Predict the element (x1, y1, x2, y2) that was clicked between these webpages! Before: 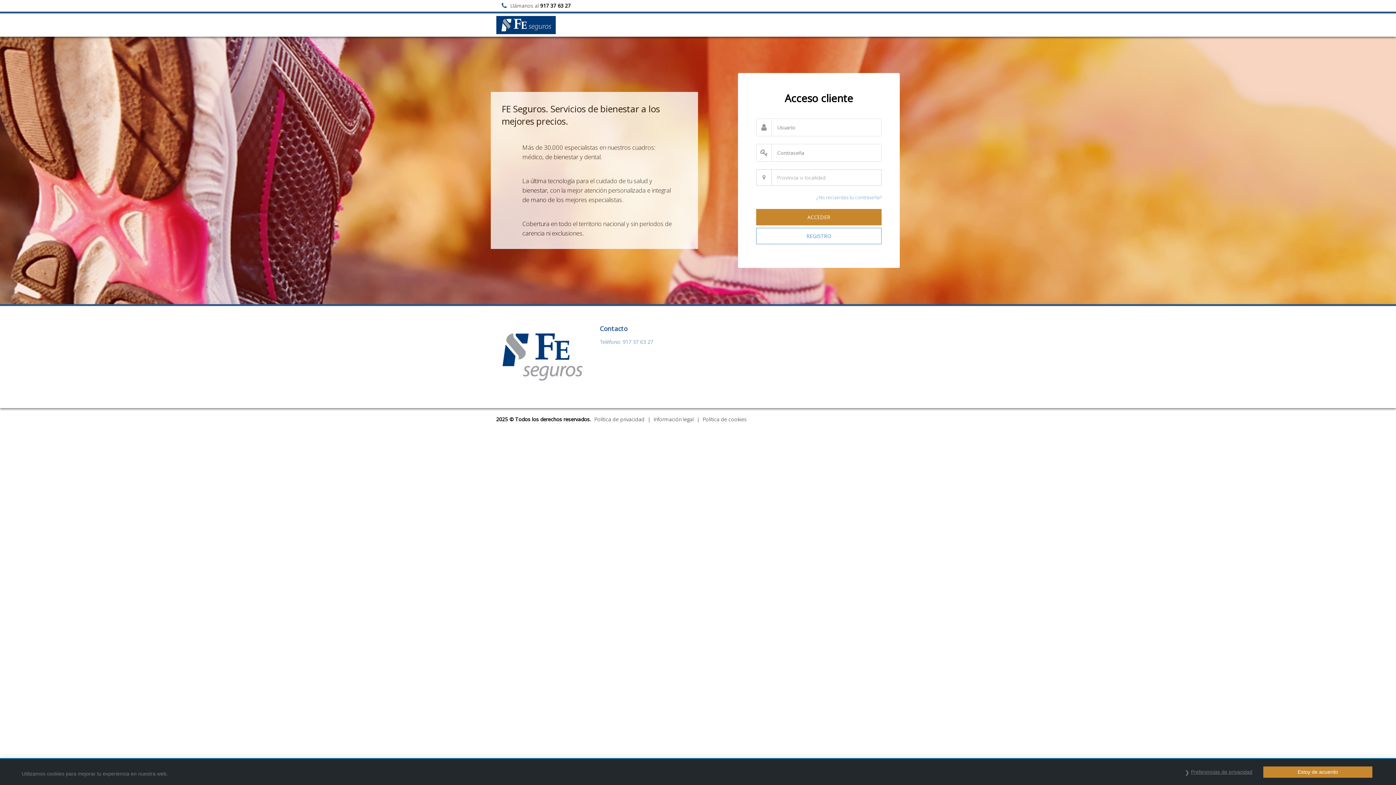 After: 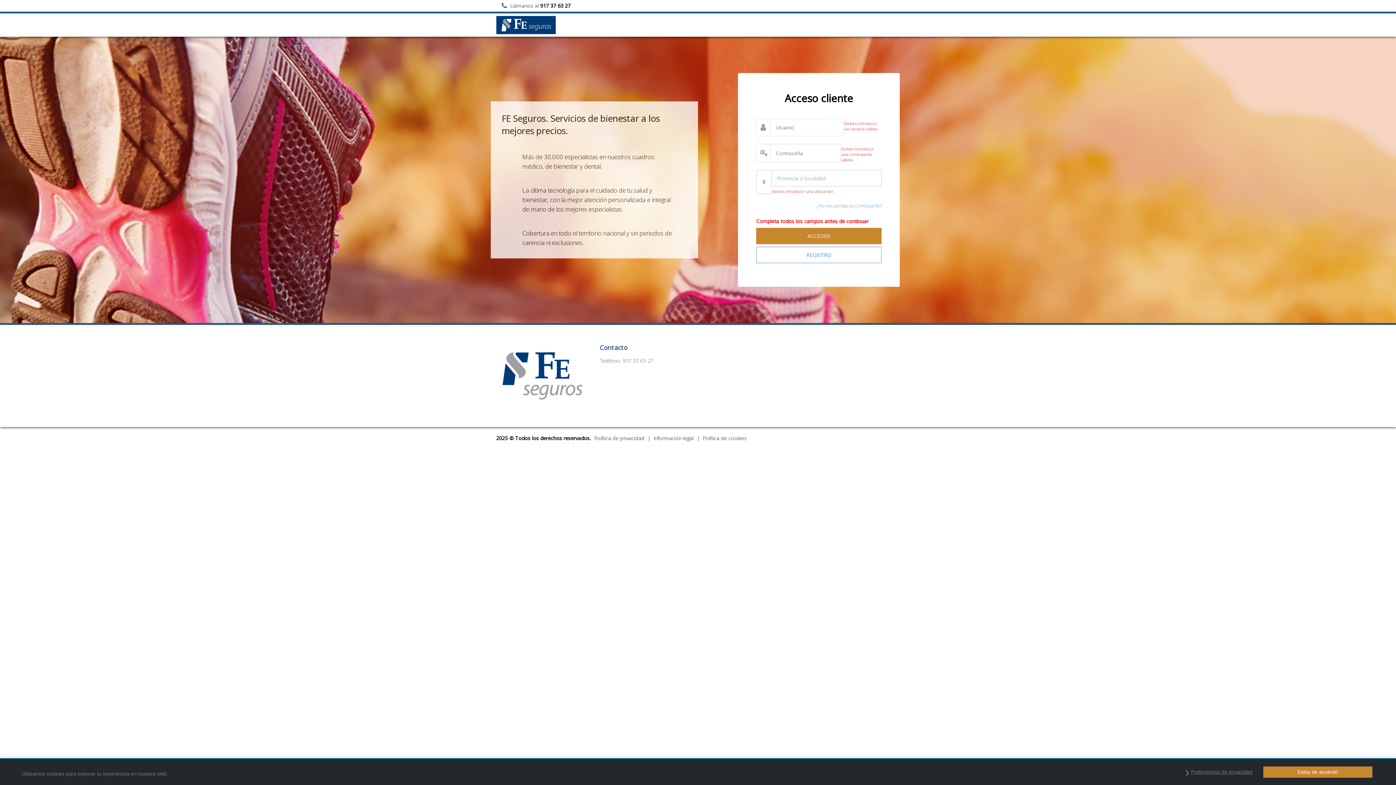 Action: label: ACCEDER bbox: (756, 209, 881, 225)